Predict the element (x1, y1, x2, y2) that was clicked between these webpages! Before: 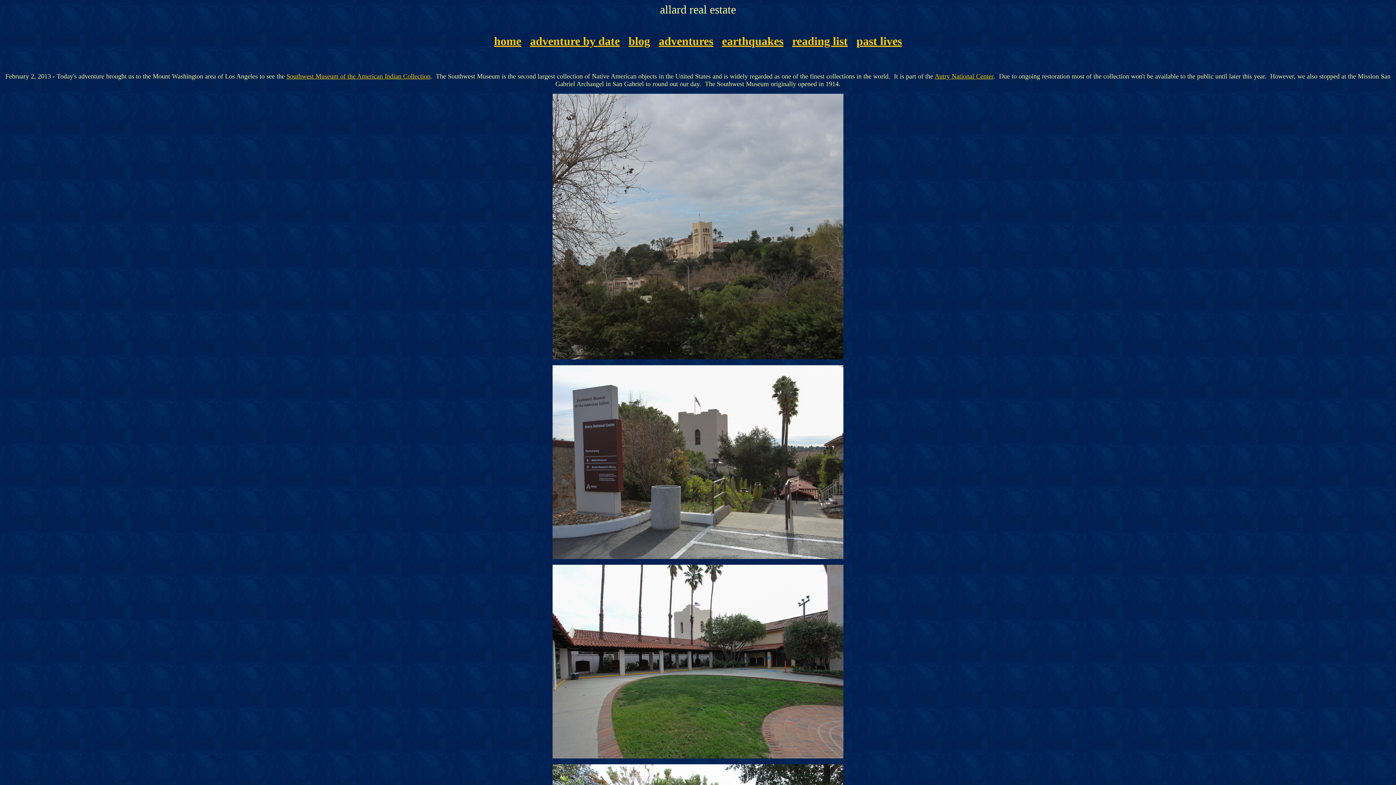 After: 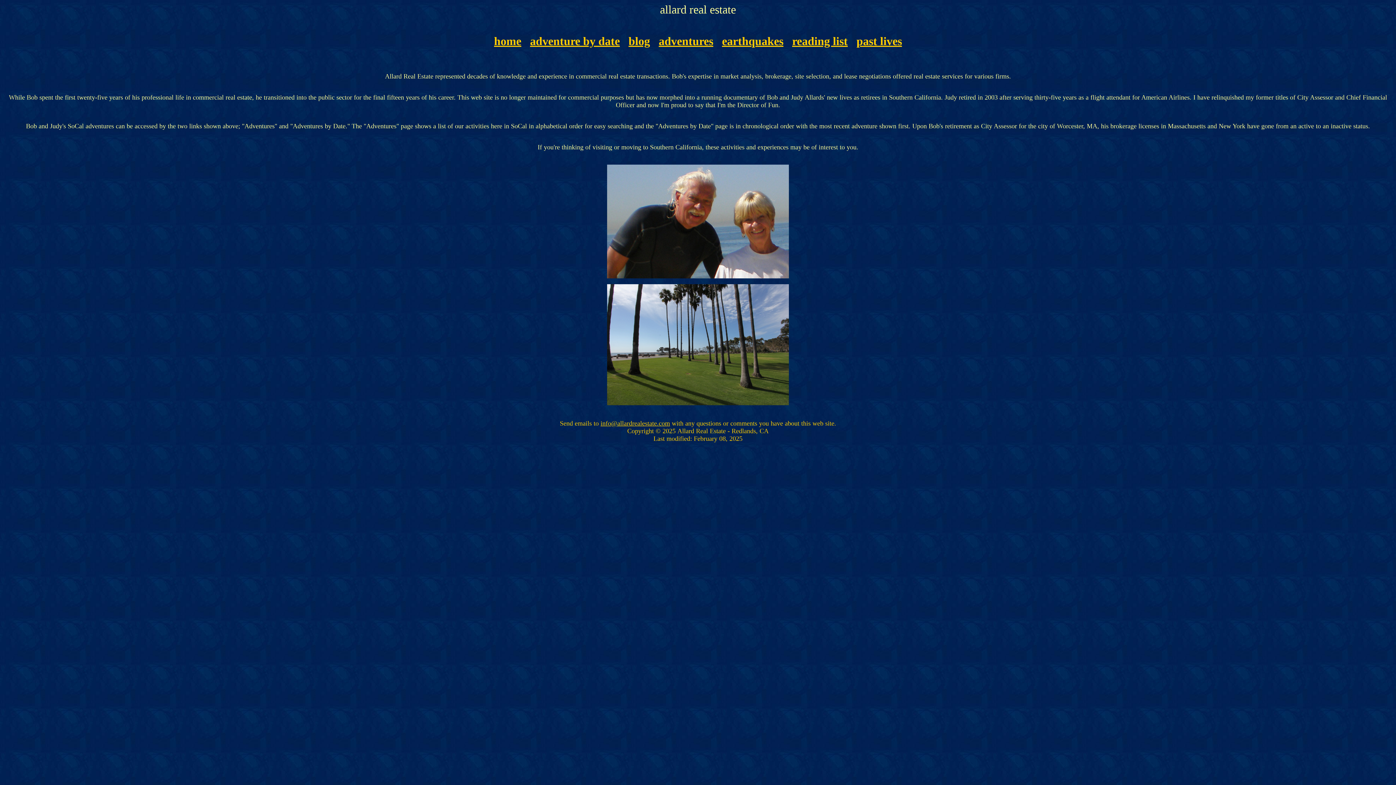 Action: label: home bbox: (494, 34, 521, 47)